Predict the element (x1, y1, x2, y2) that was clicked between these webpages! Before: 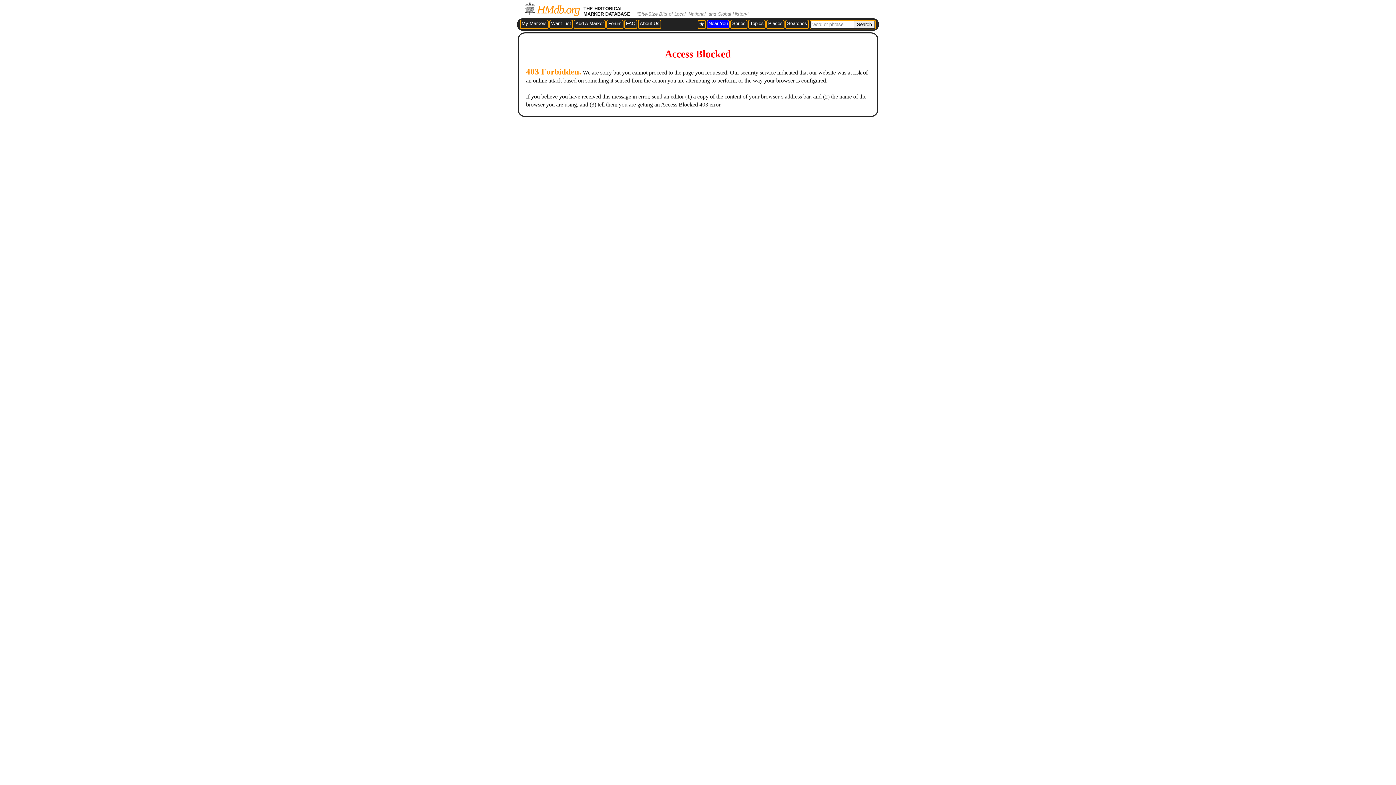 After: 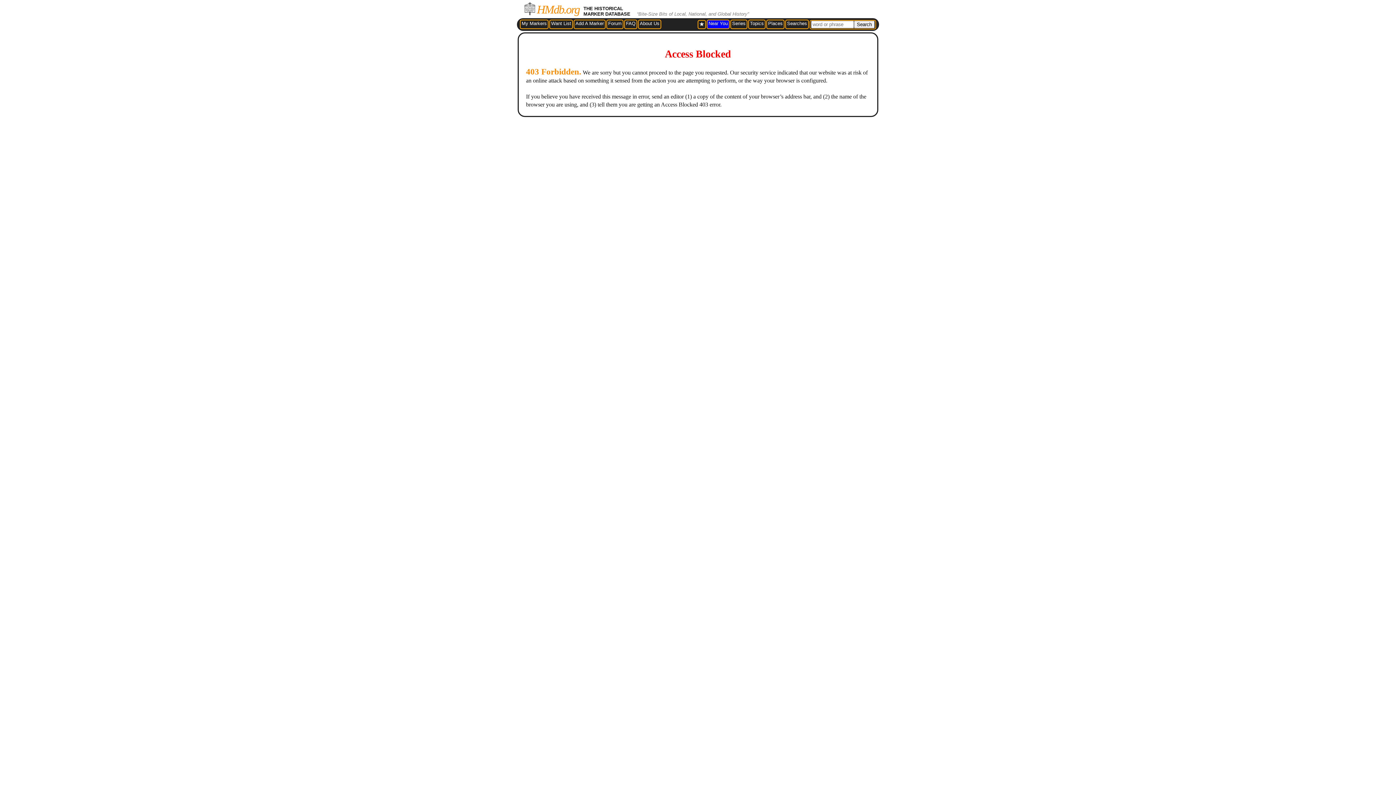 Action: bbox: (626, 20, 635, 26) label: FAQ